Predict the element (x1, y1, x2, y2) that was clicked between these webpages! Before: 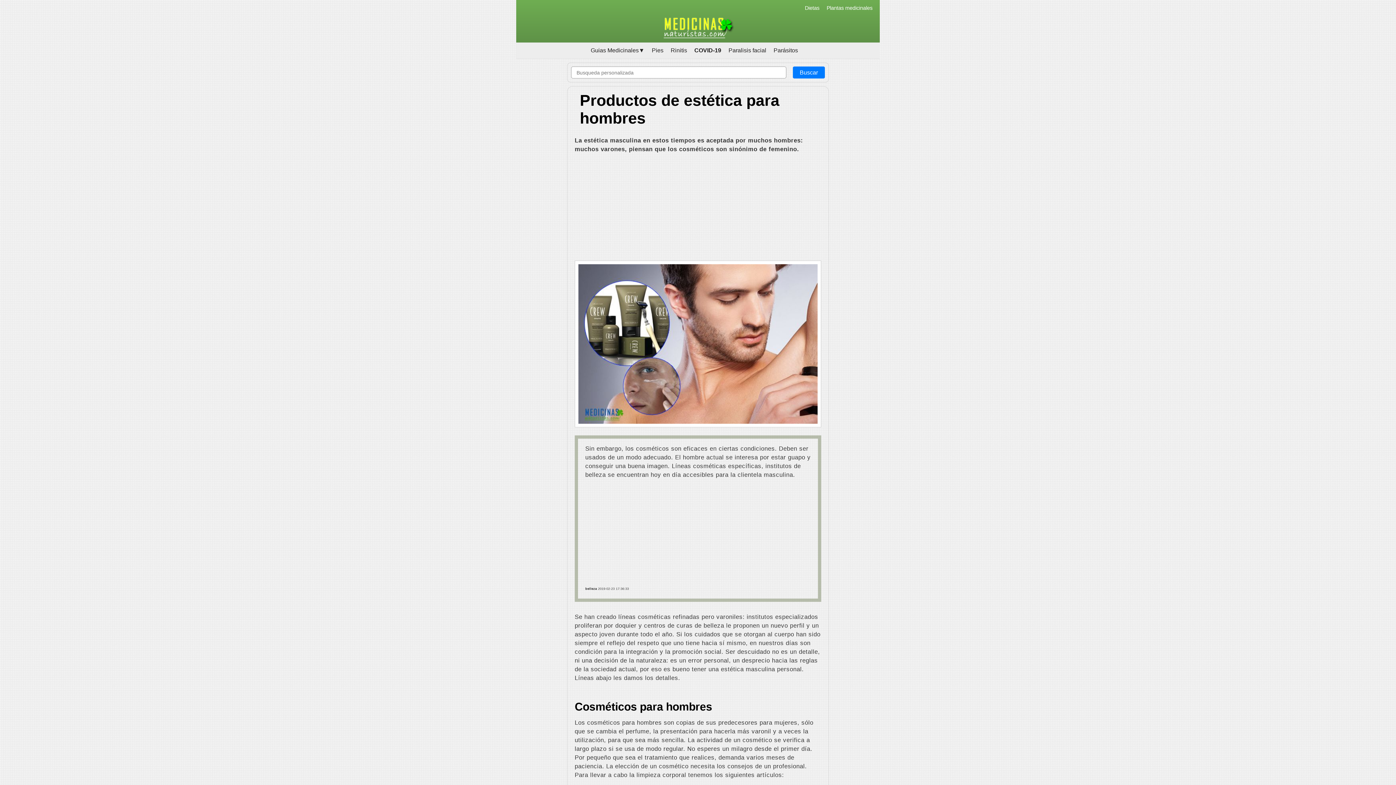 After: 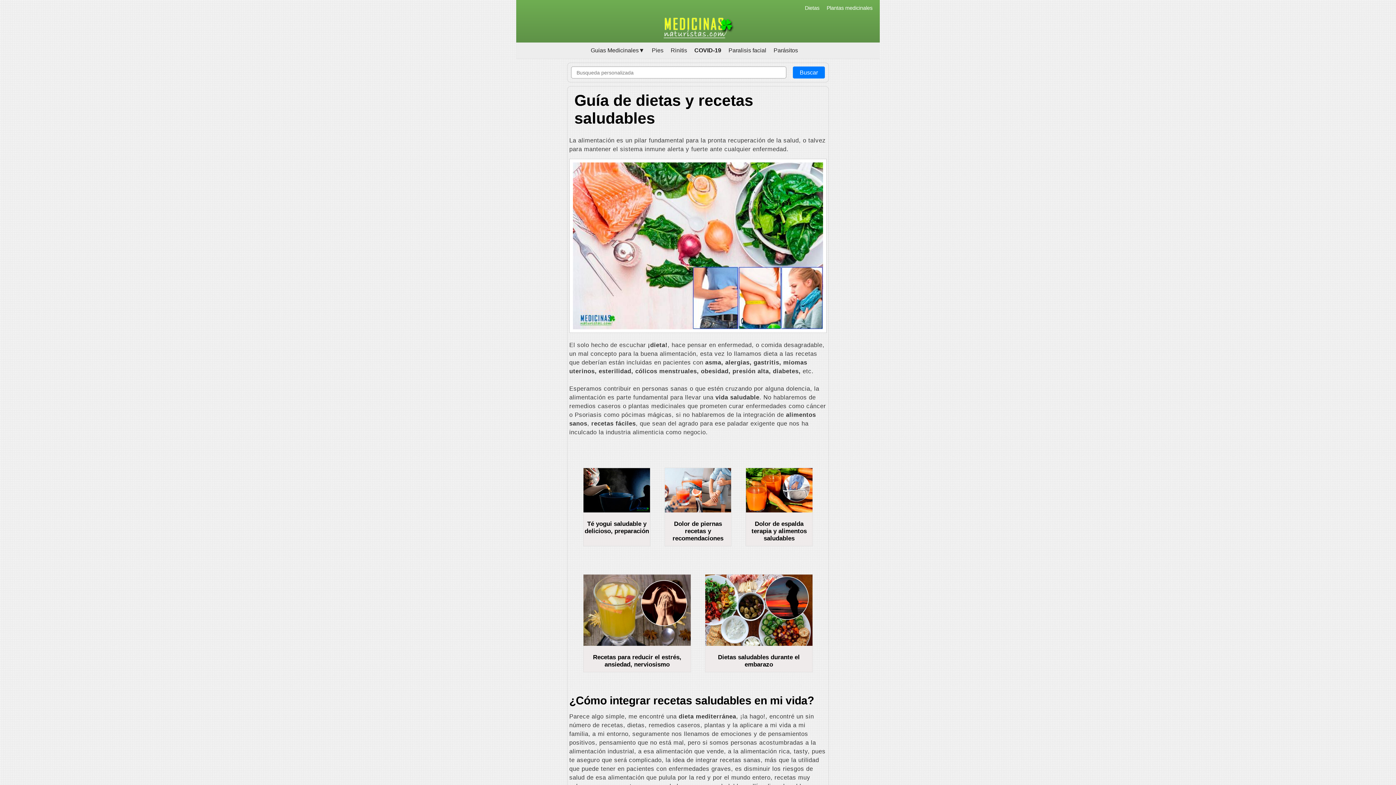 Action: label: Dietas bbox: (805, 0, 826, 12)